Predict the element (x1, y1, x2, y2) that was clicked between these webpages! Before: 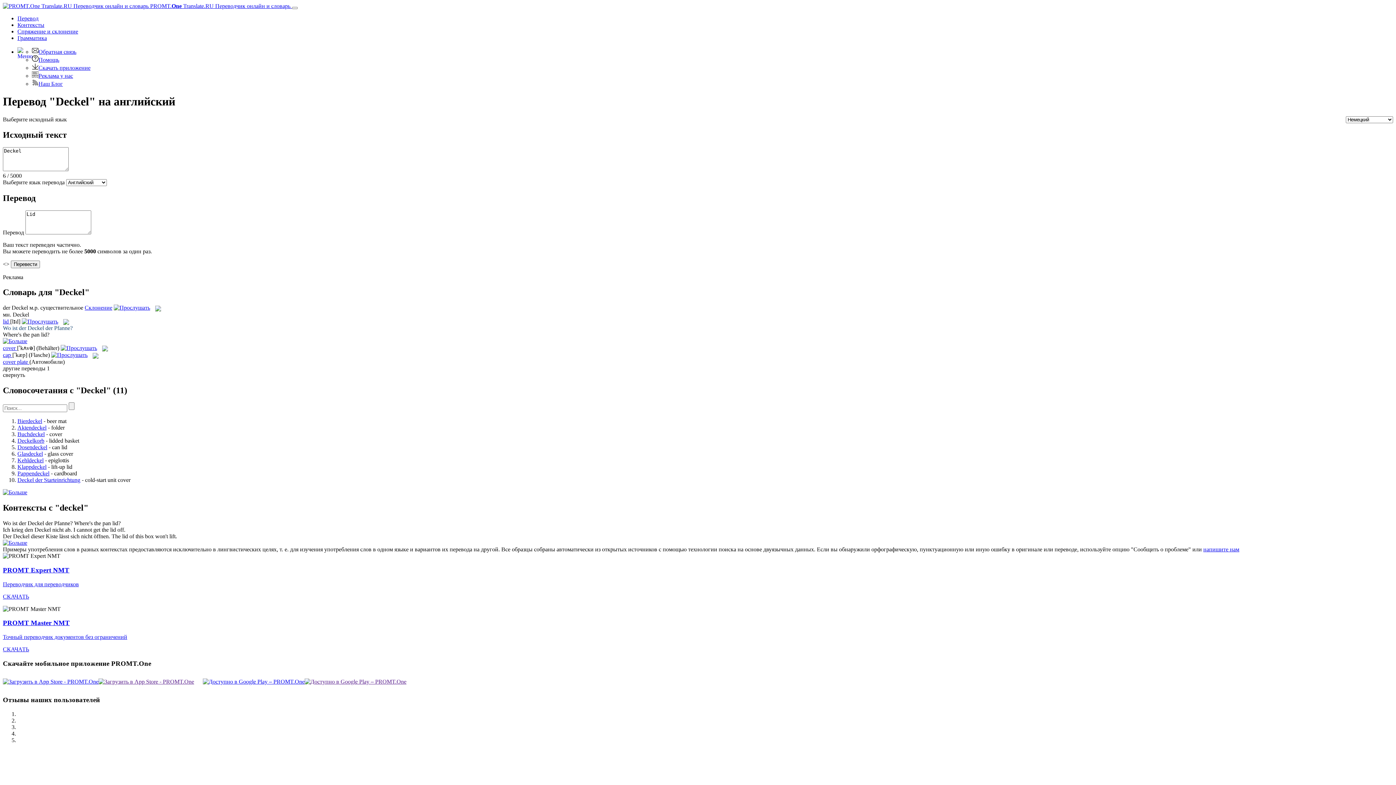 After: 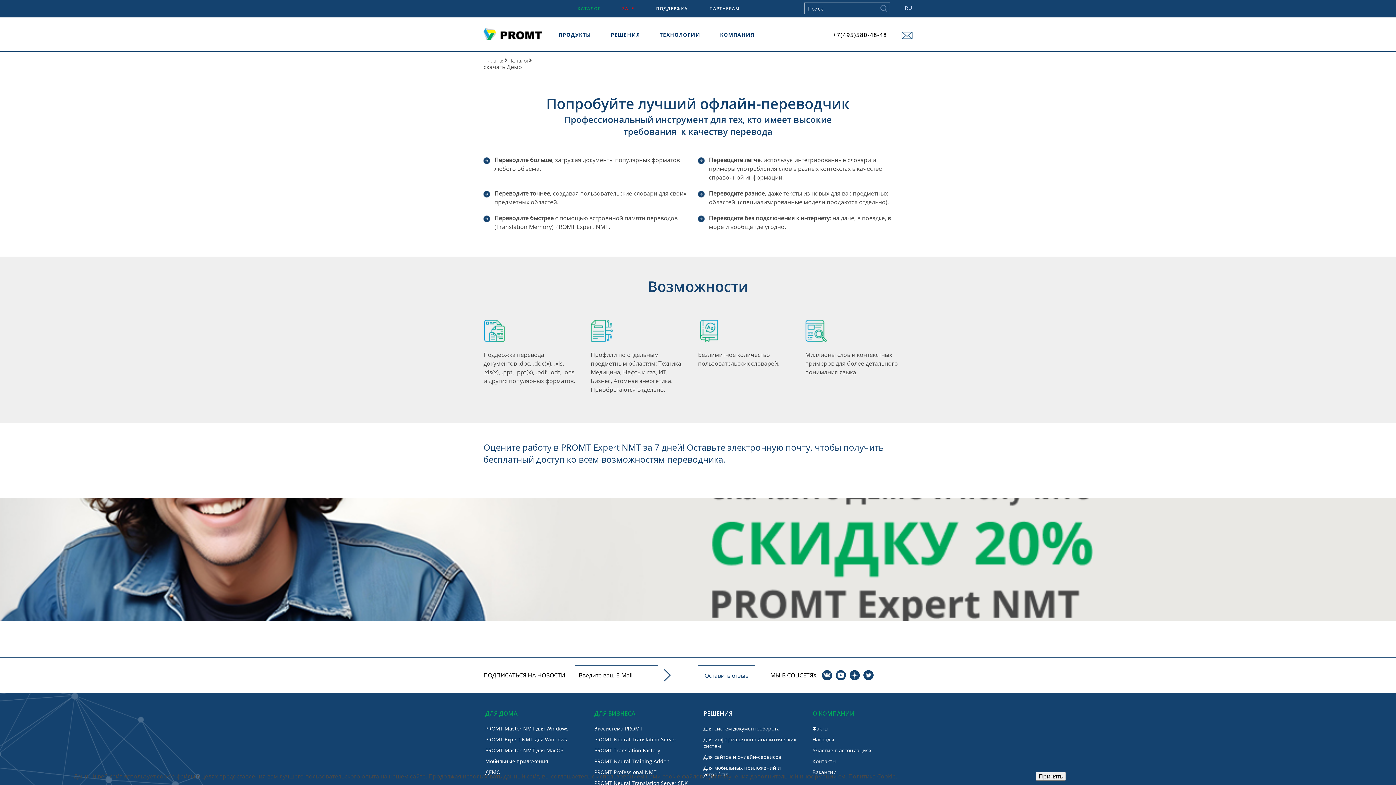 Action: bbox: (2, 581, 78, 587) label: Переводчик для переводчиков